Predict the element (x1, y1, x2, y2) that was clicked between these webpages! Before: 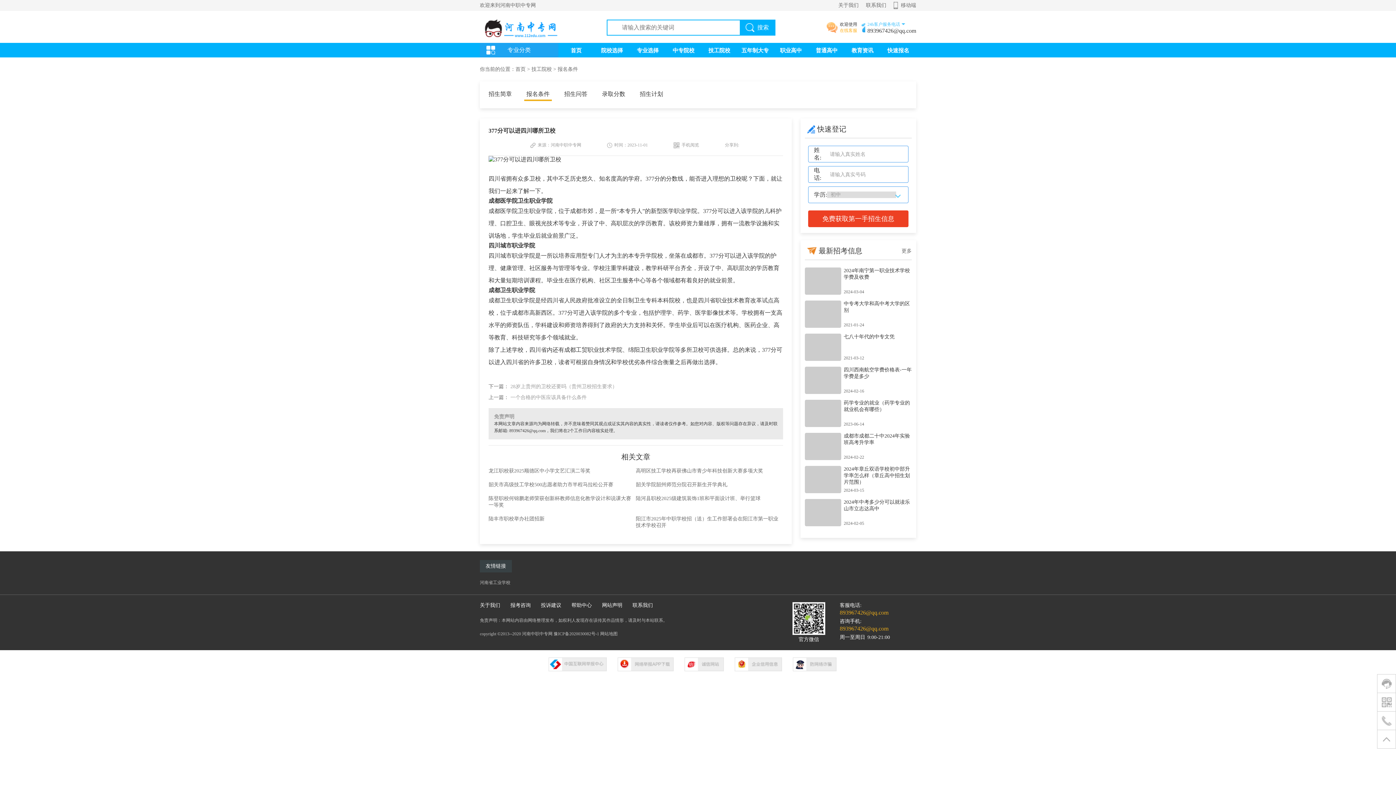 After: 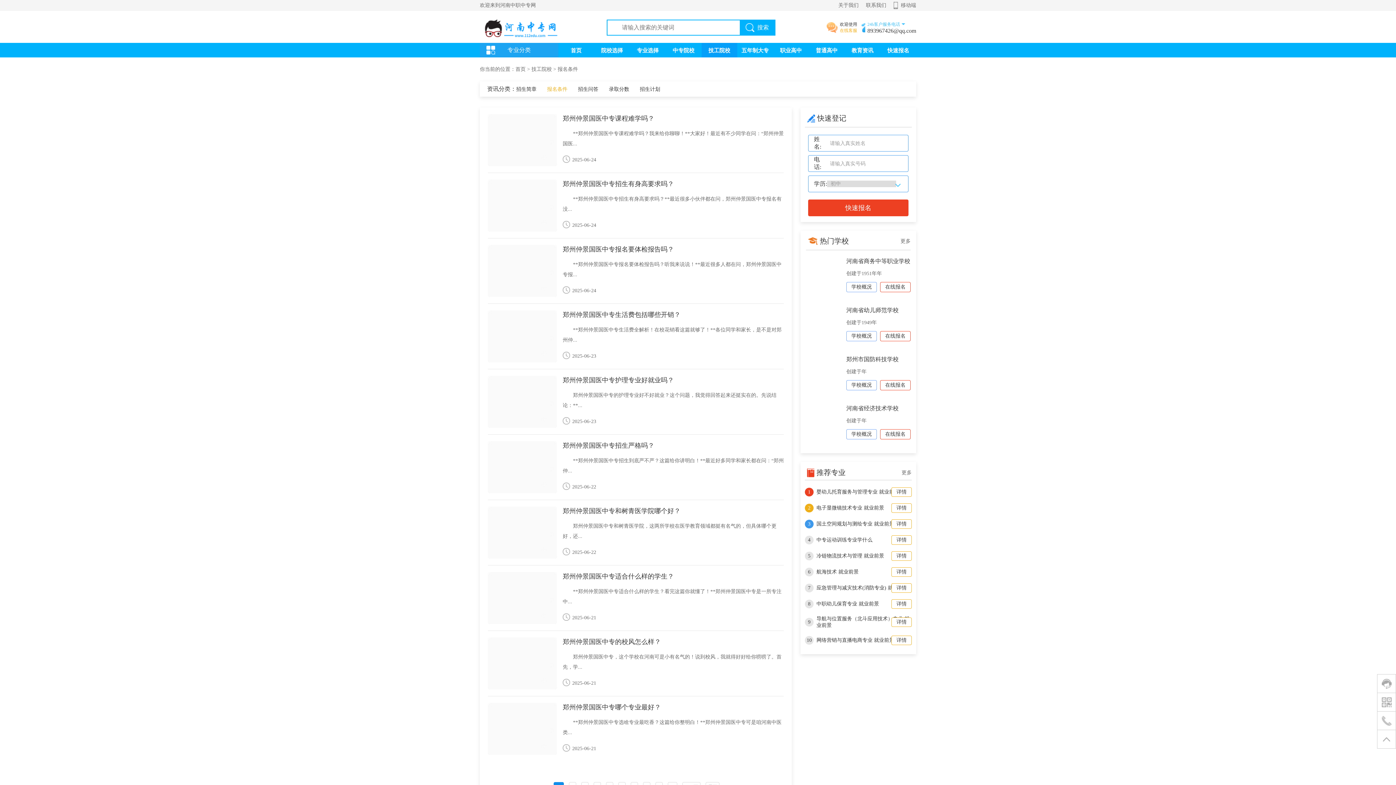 Action: bbox: (557, 66, 578, 72) label: 报名条件